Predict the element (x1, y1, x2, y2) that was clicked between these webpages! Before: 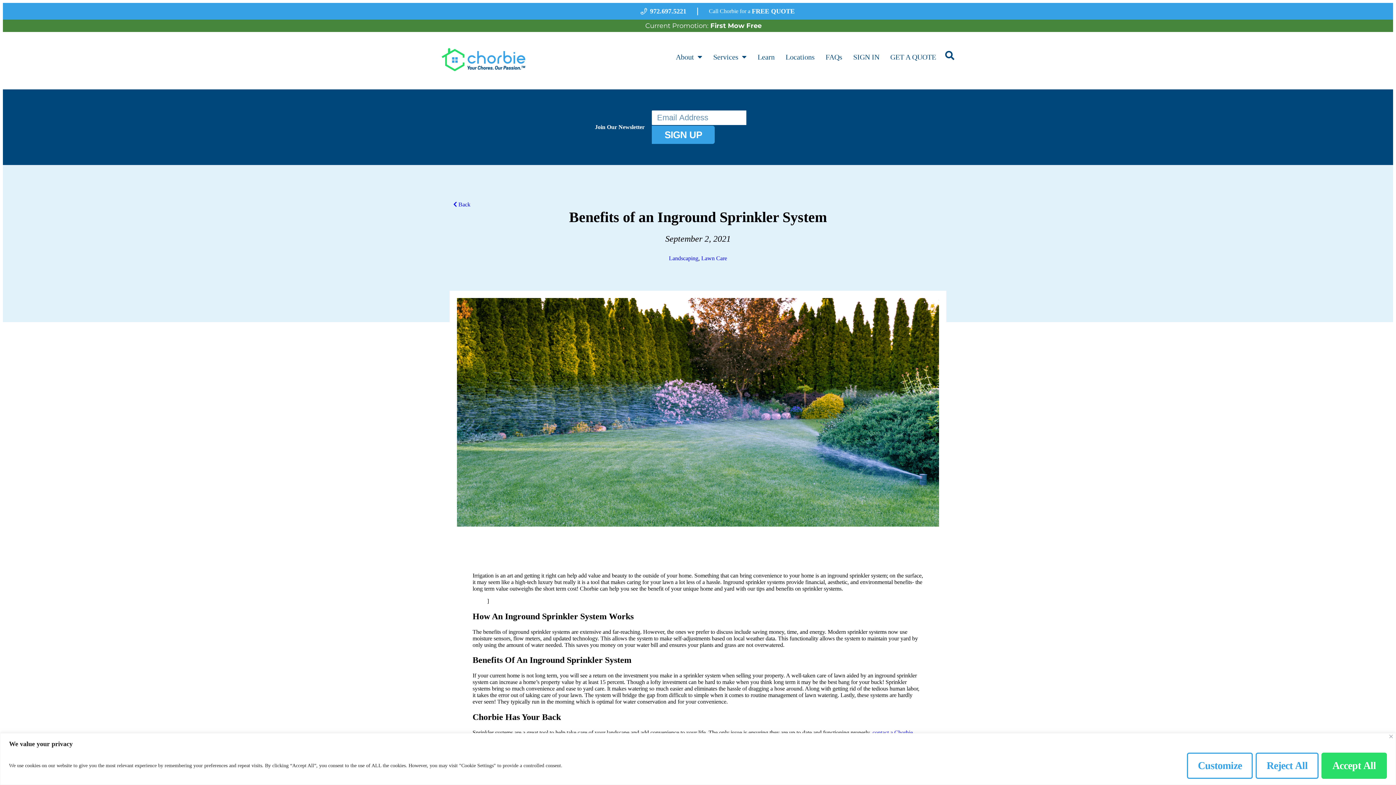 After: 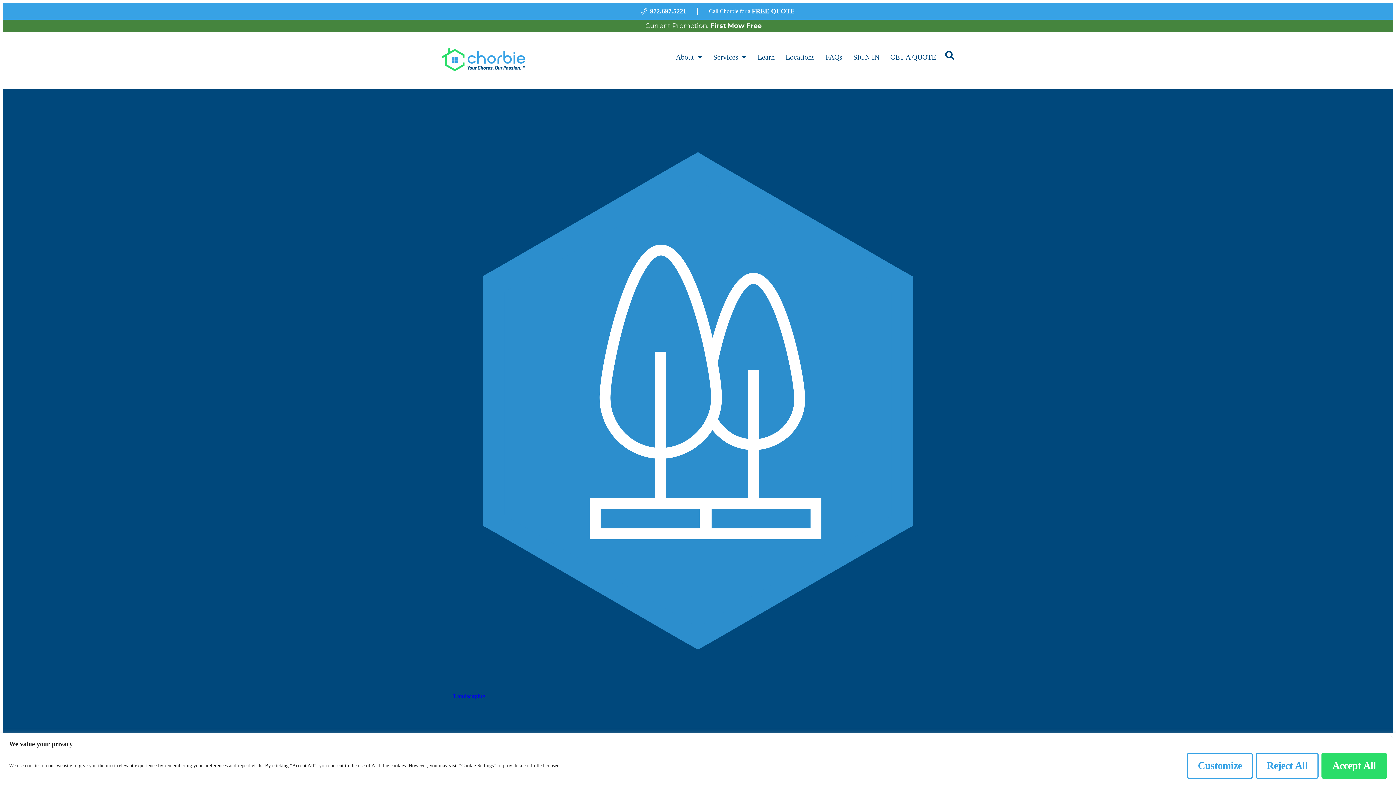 Action: bbox: (453, 201, 470, 207) label:  Back